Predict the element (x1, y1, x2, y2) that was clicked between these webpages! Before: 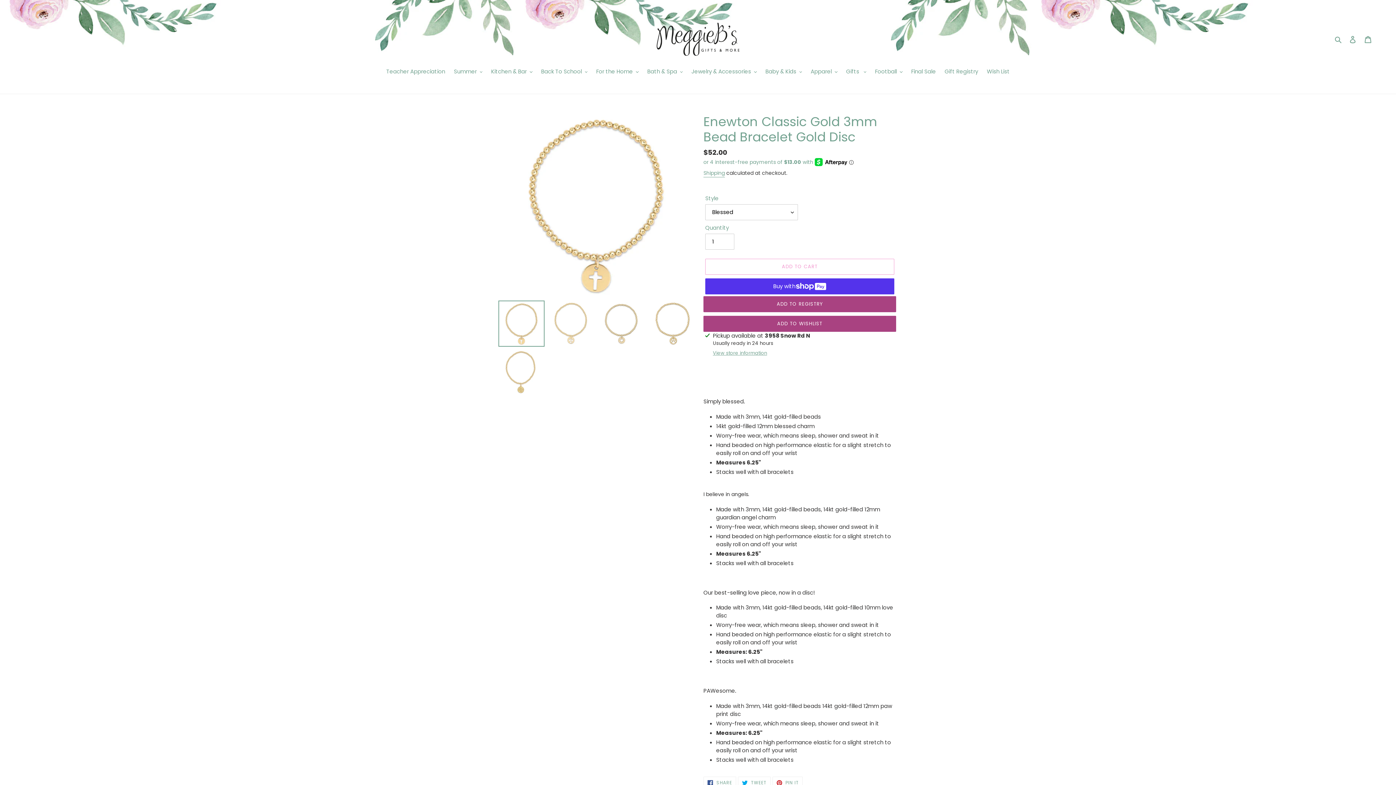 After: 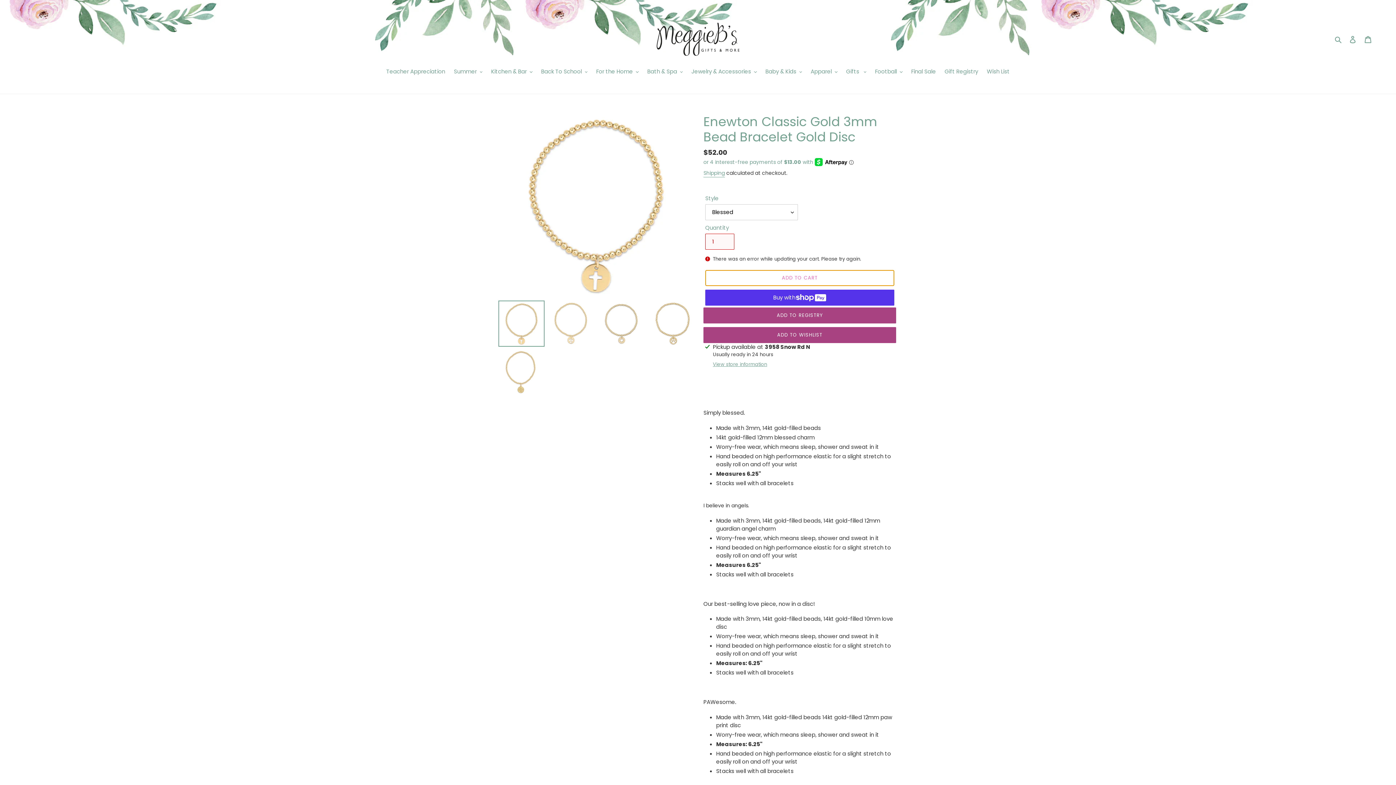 Action: label: Add to cart bbox: (705, 258, 894, 274)